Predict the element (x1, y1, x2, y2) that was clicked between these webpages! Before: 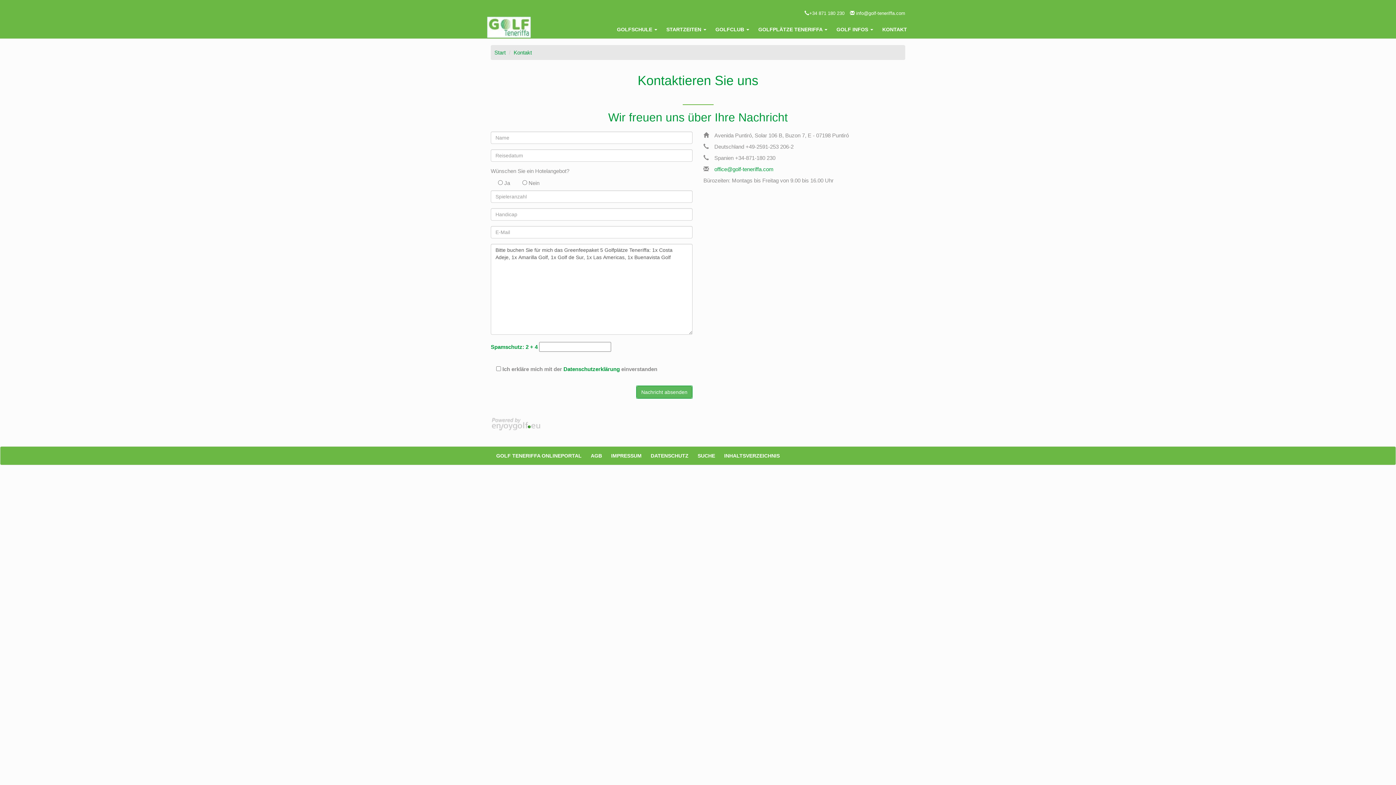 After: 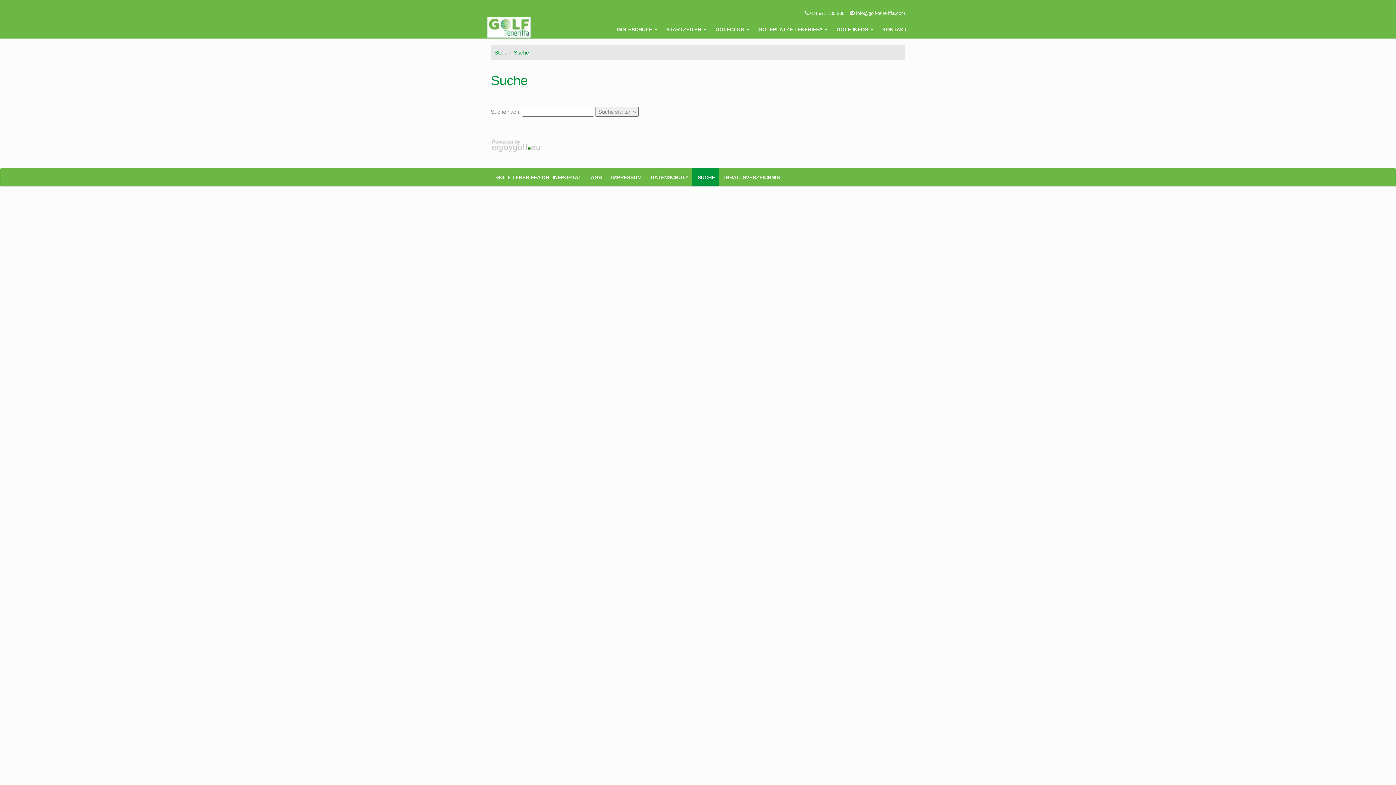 Action: label: SUCHE bbox: (692, 446, 718, 465)